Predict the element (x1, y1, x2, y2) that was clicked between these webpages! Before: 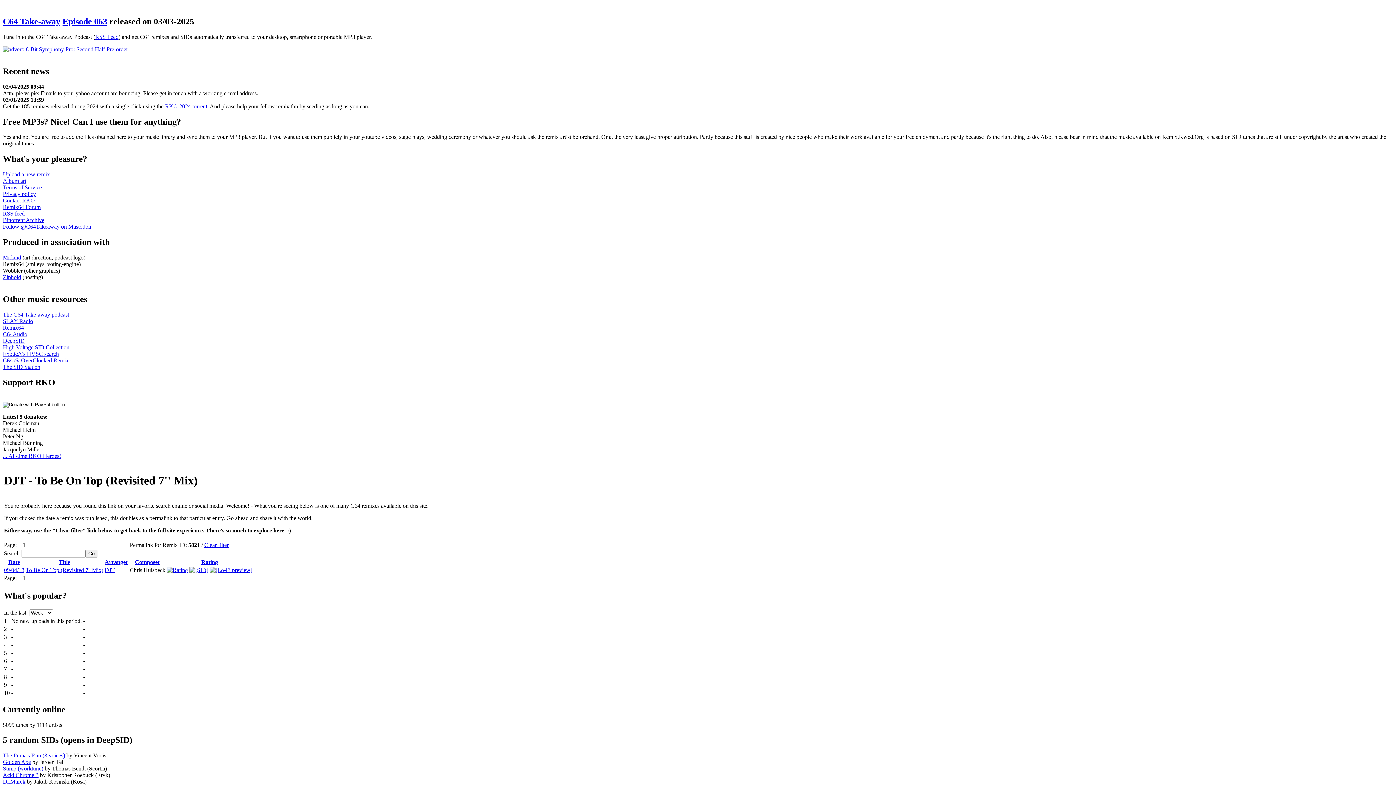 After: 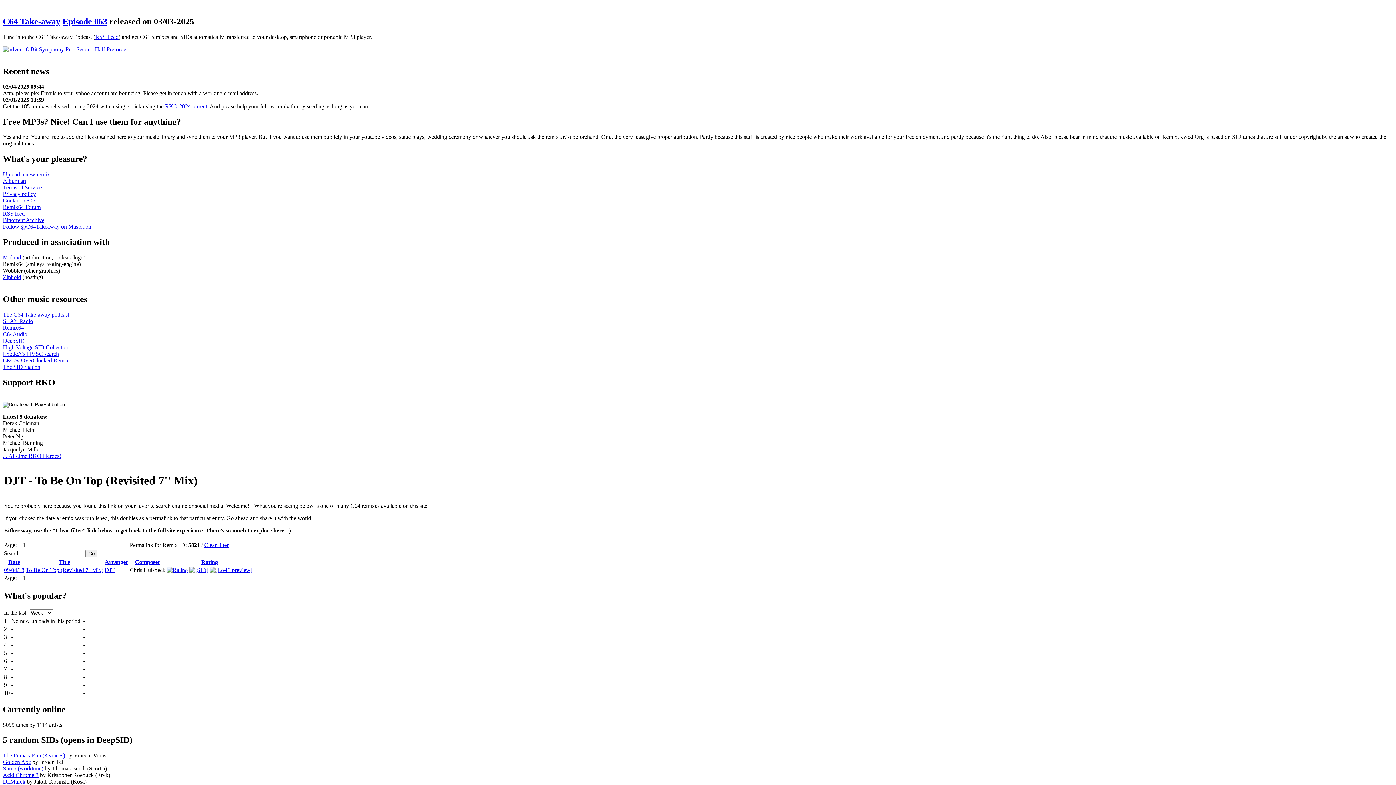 Action: label: Dr.Murek bbox: (2, 779, 25, 785)